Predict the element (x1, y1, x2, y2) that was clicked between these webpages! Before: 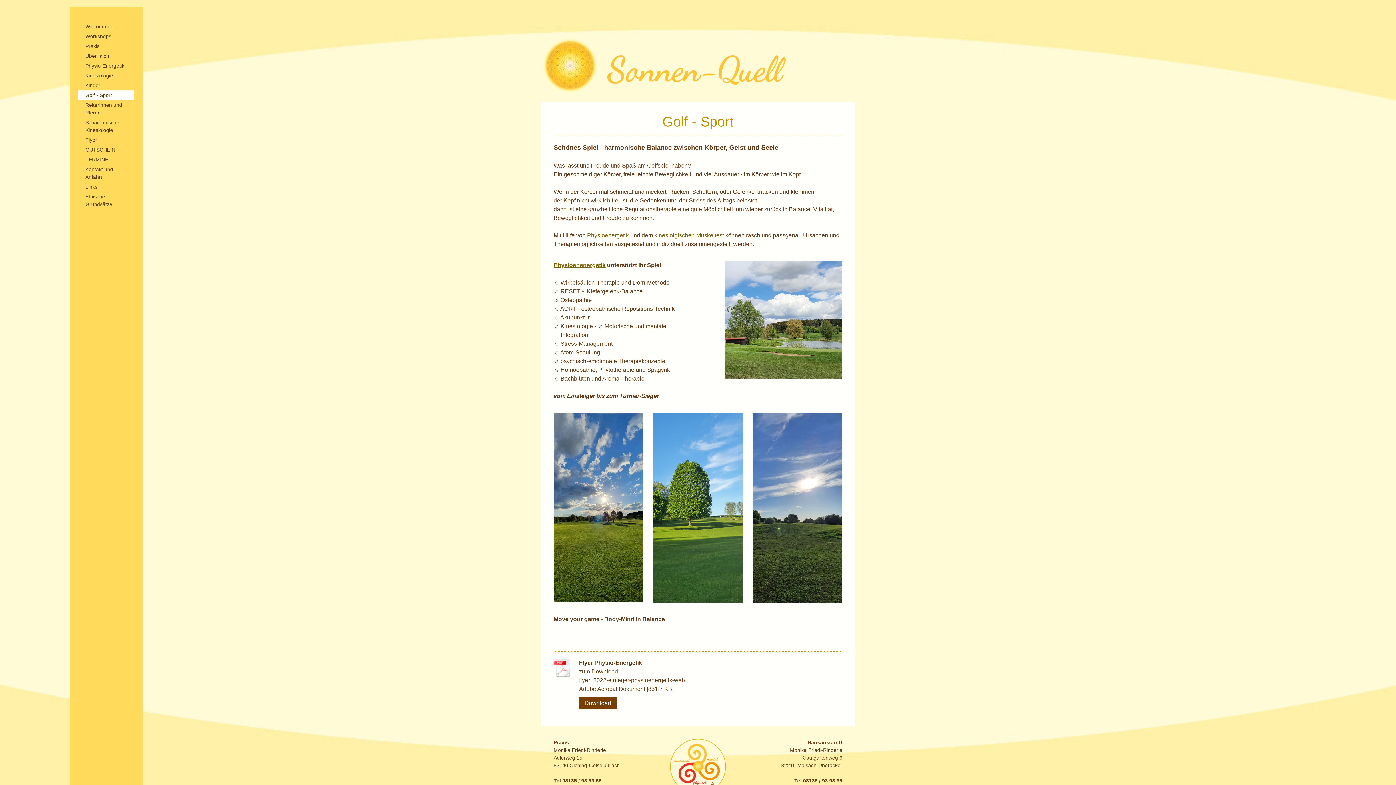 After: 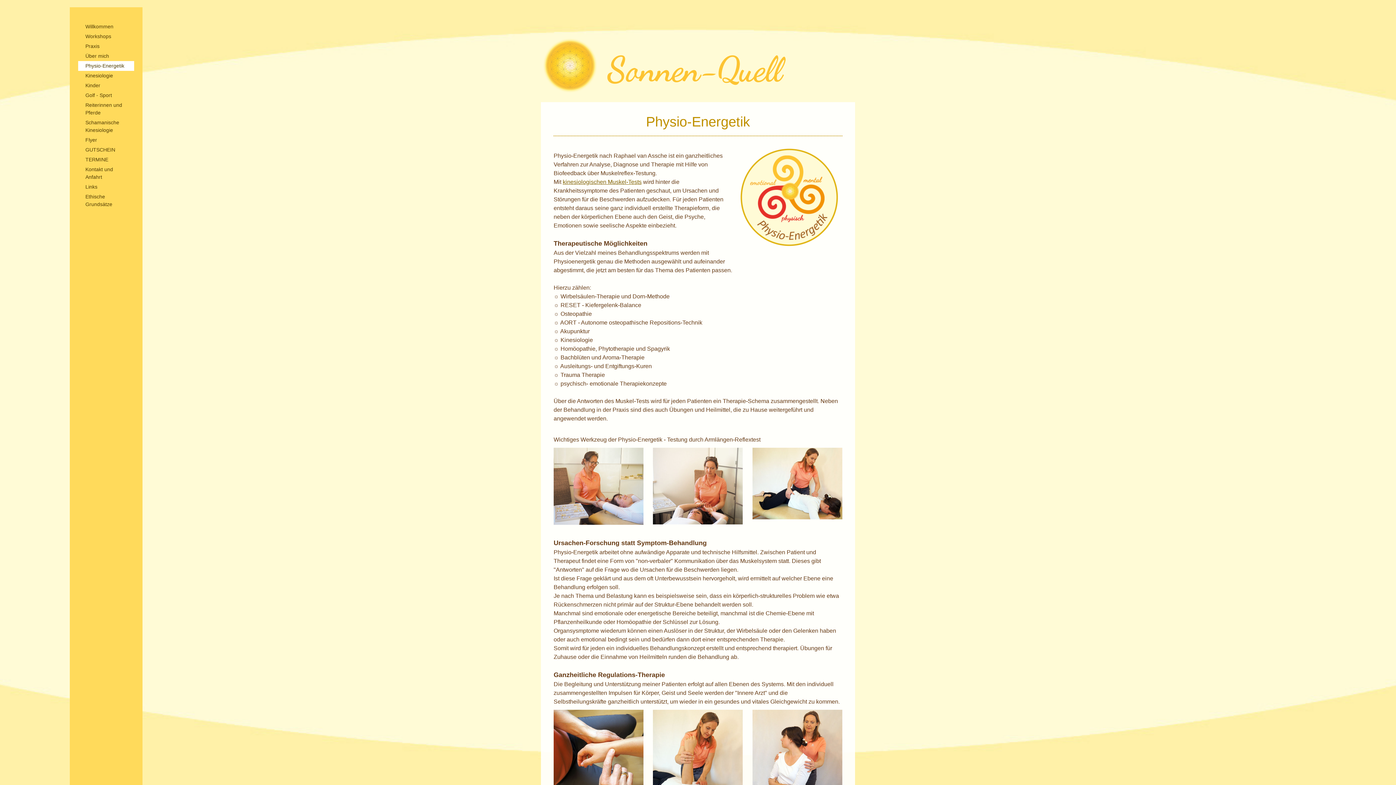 Action: label: Physio-Energetik bbox: (78, 61, 134, 70)